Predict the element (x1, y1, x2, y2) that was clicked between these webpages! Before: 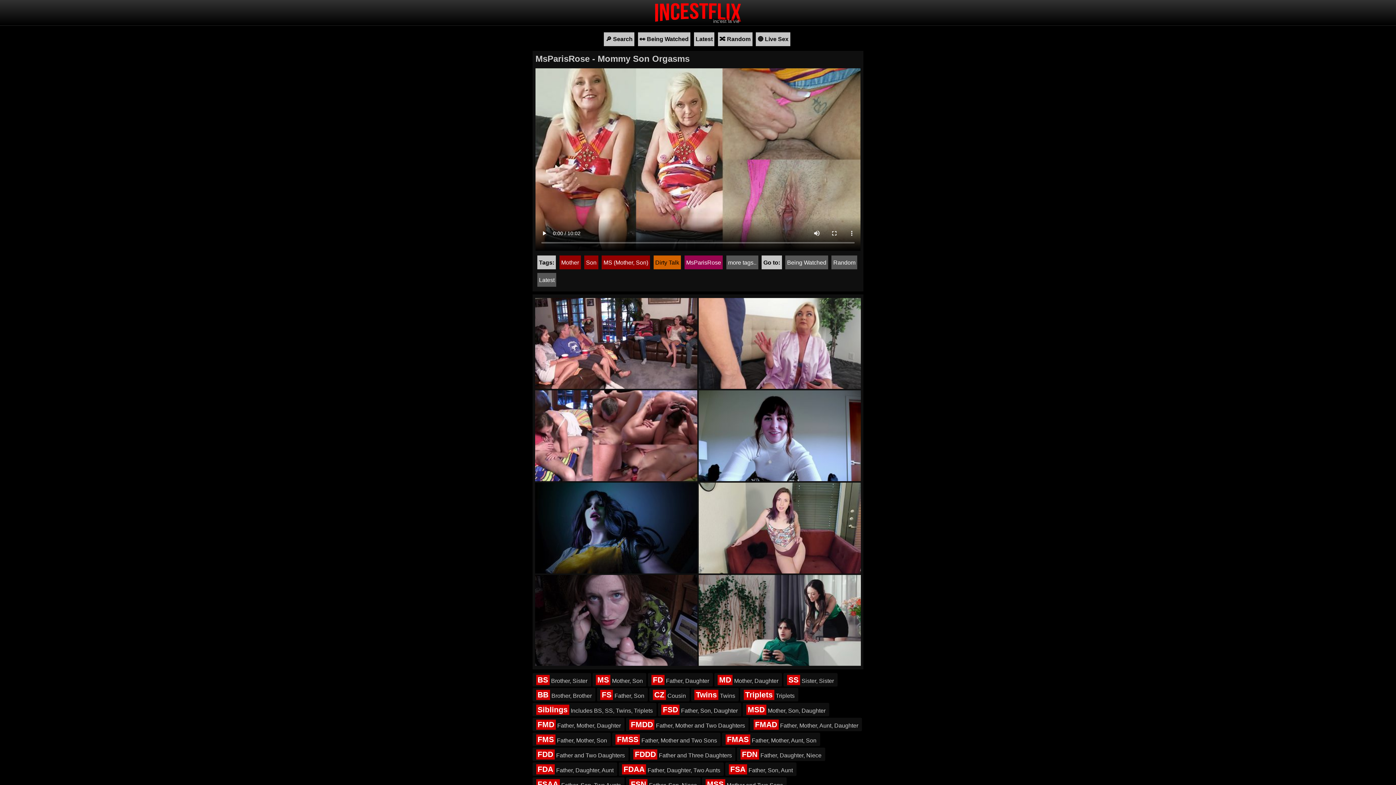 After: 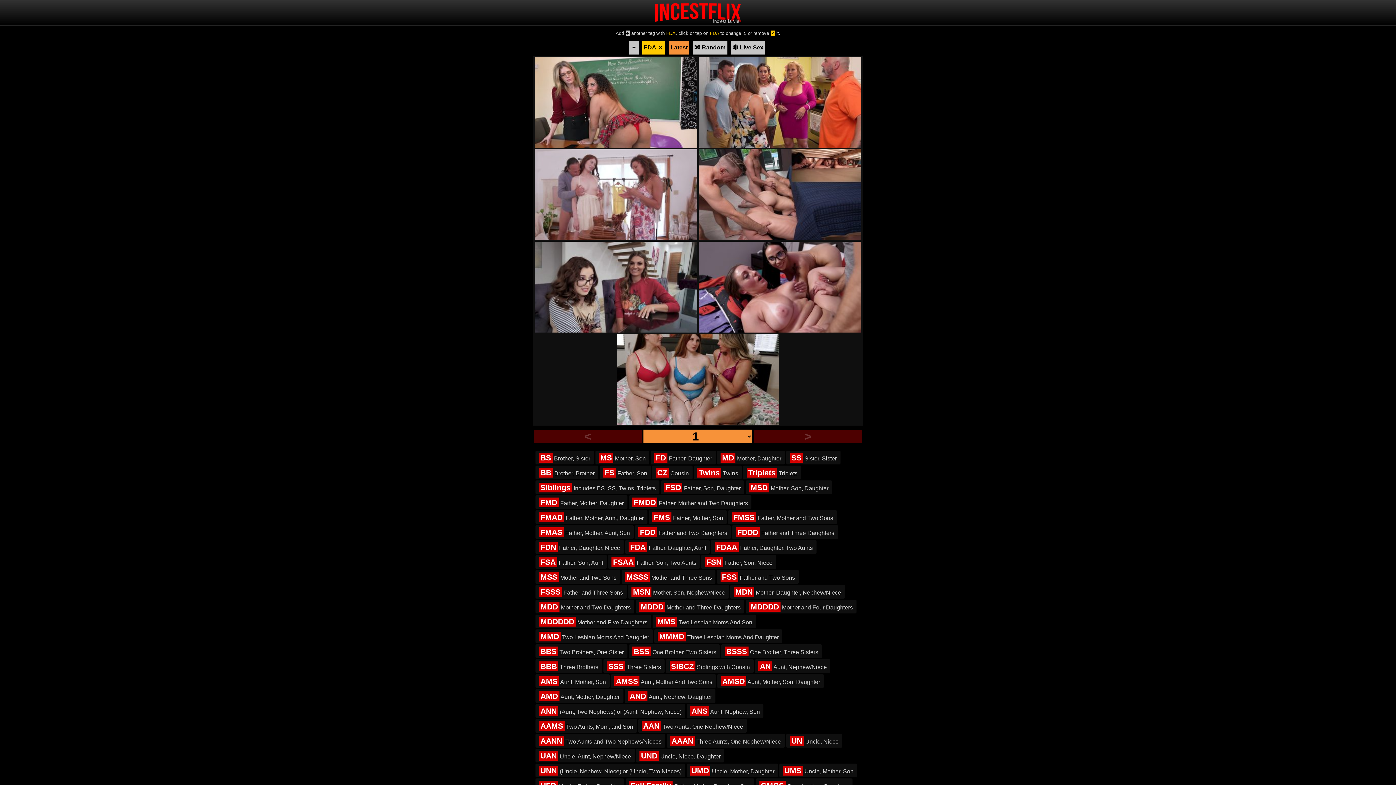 Action: bbox: (532, 762, 617, 776) label: FDA Father, Daughter, Aunt